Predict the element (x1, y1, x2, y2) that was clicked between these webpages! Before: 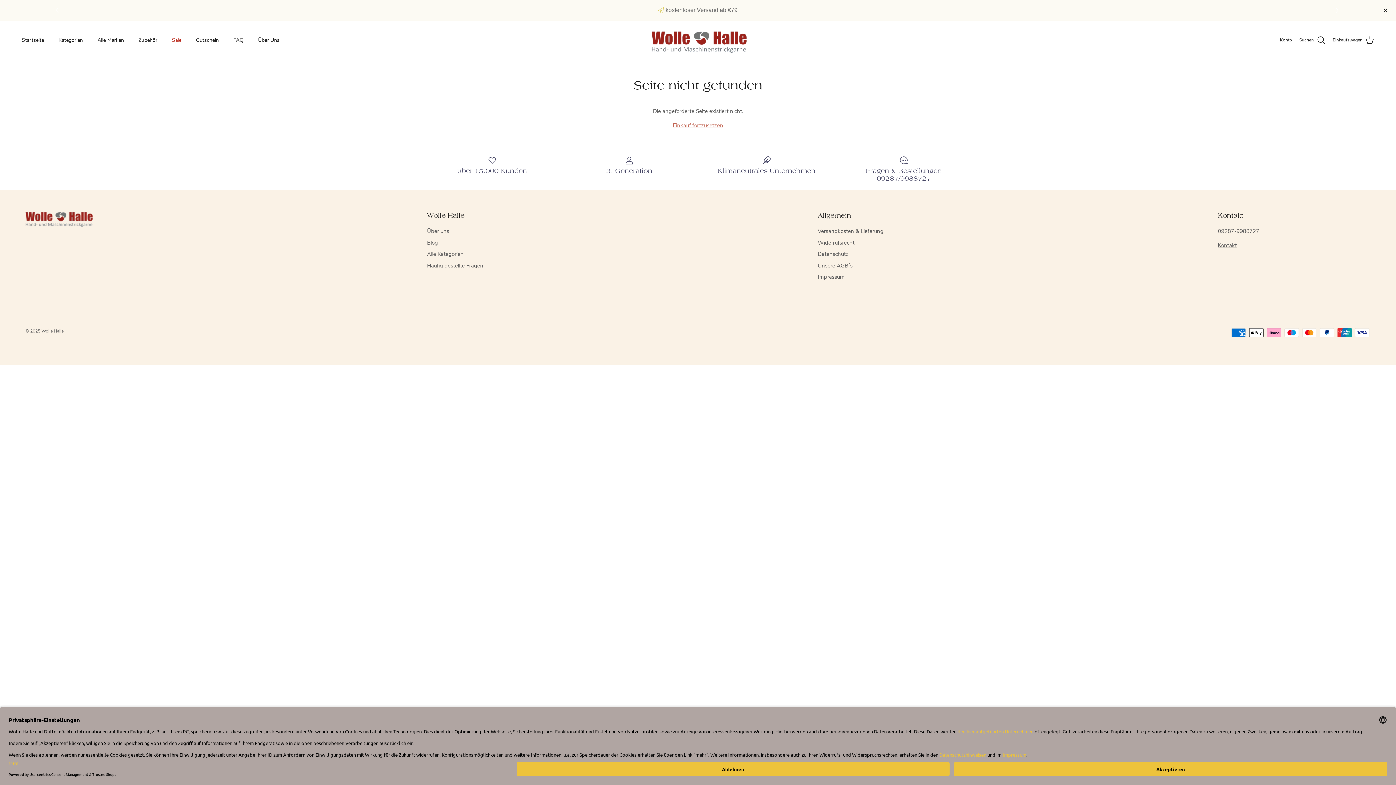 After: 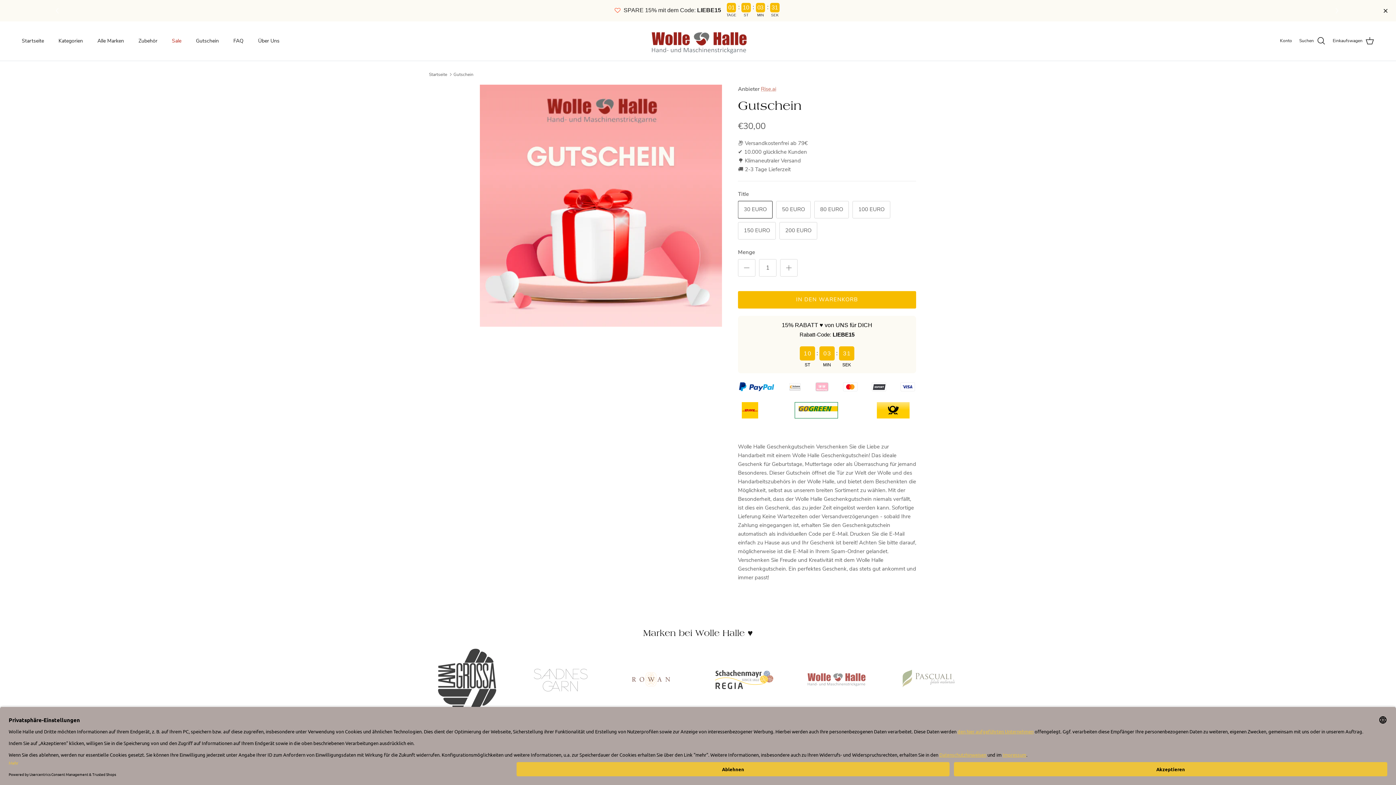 Action: label: Gutschein bbox: (189, 28, 225, 52)